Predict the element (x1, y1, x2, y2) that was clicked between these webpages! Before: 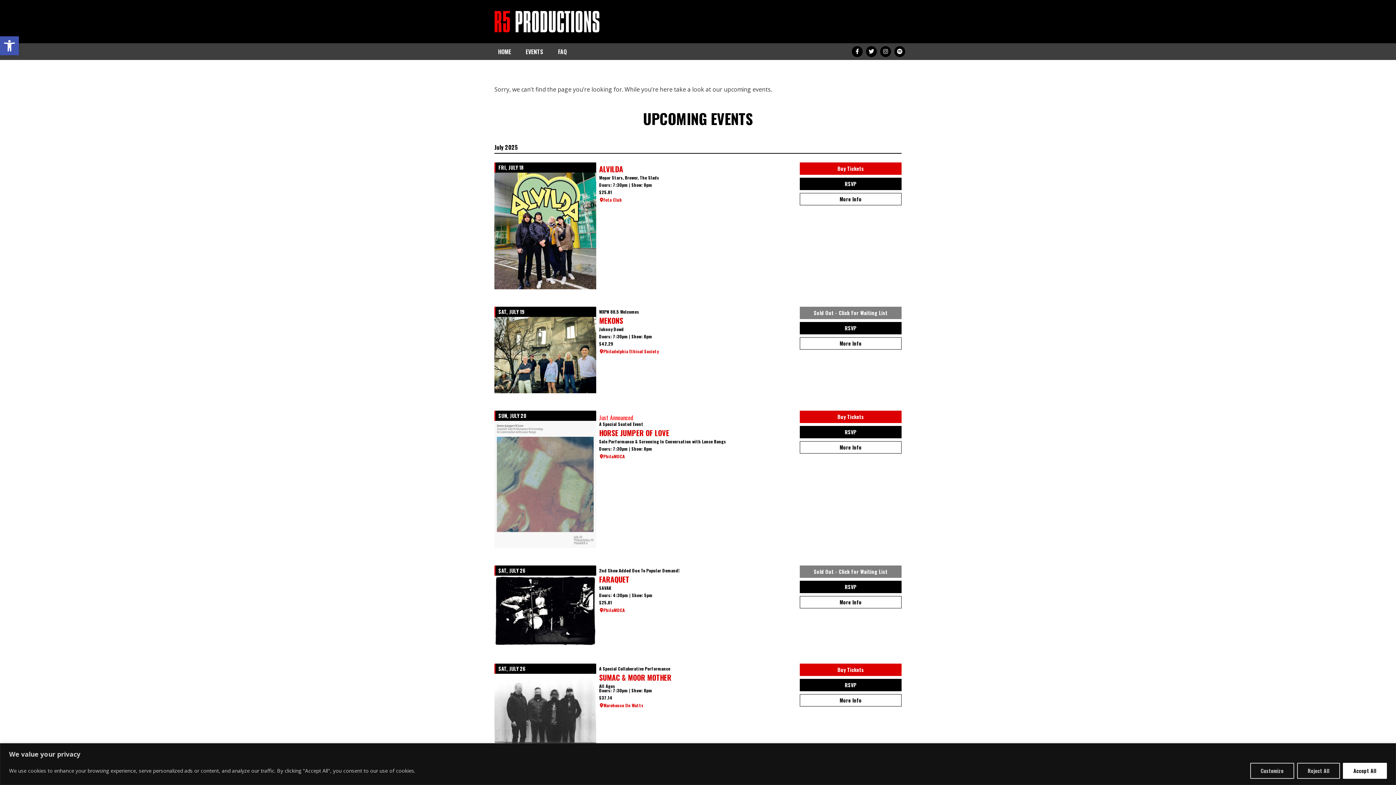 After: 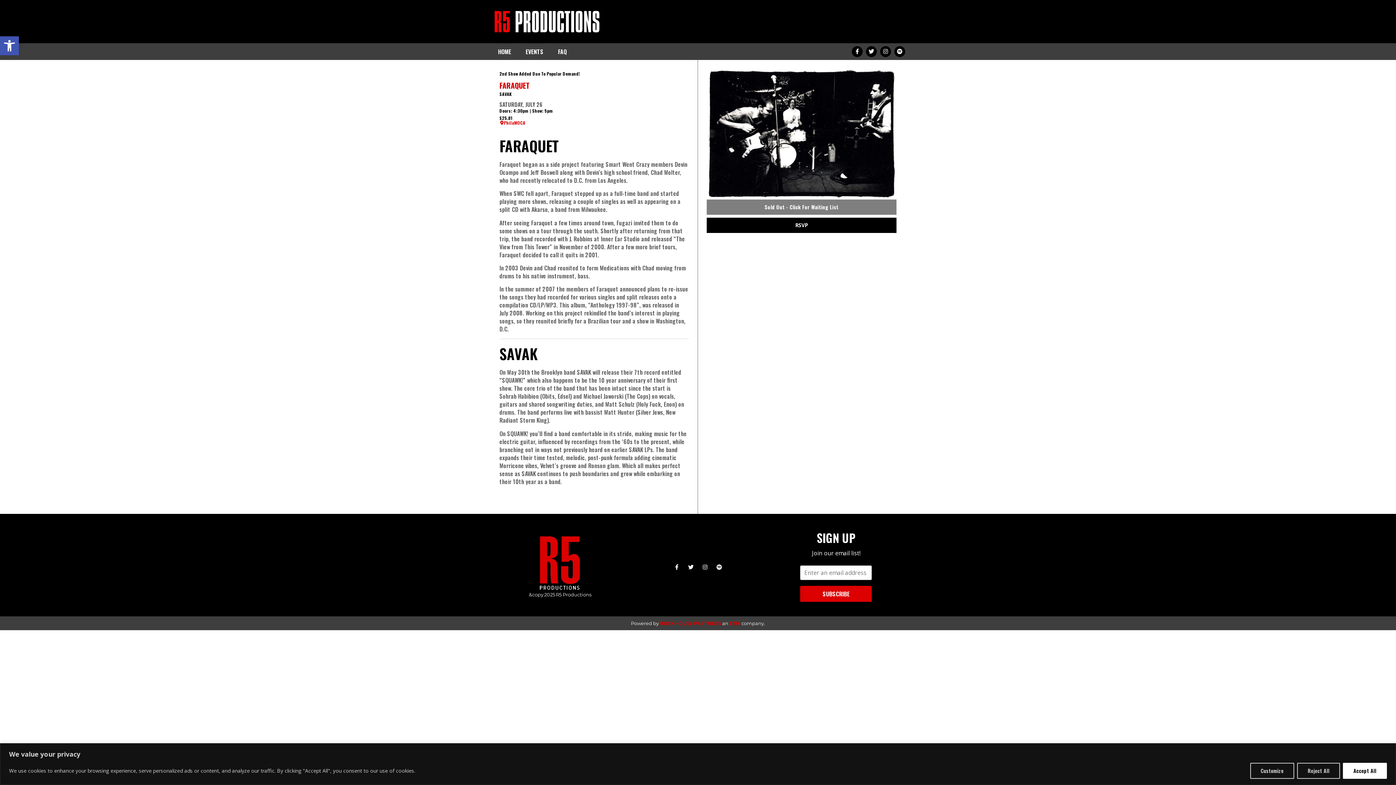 Action: bbox: (800, 596, 901, 608) label: More Info